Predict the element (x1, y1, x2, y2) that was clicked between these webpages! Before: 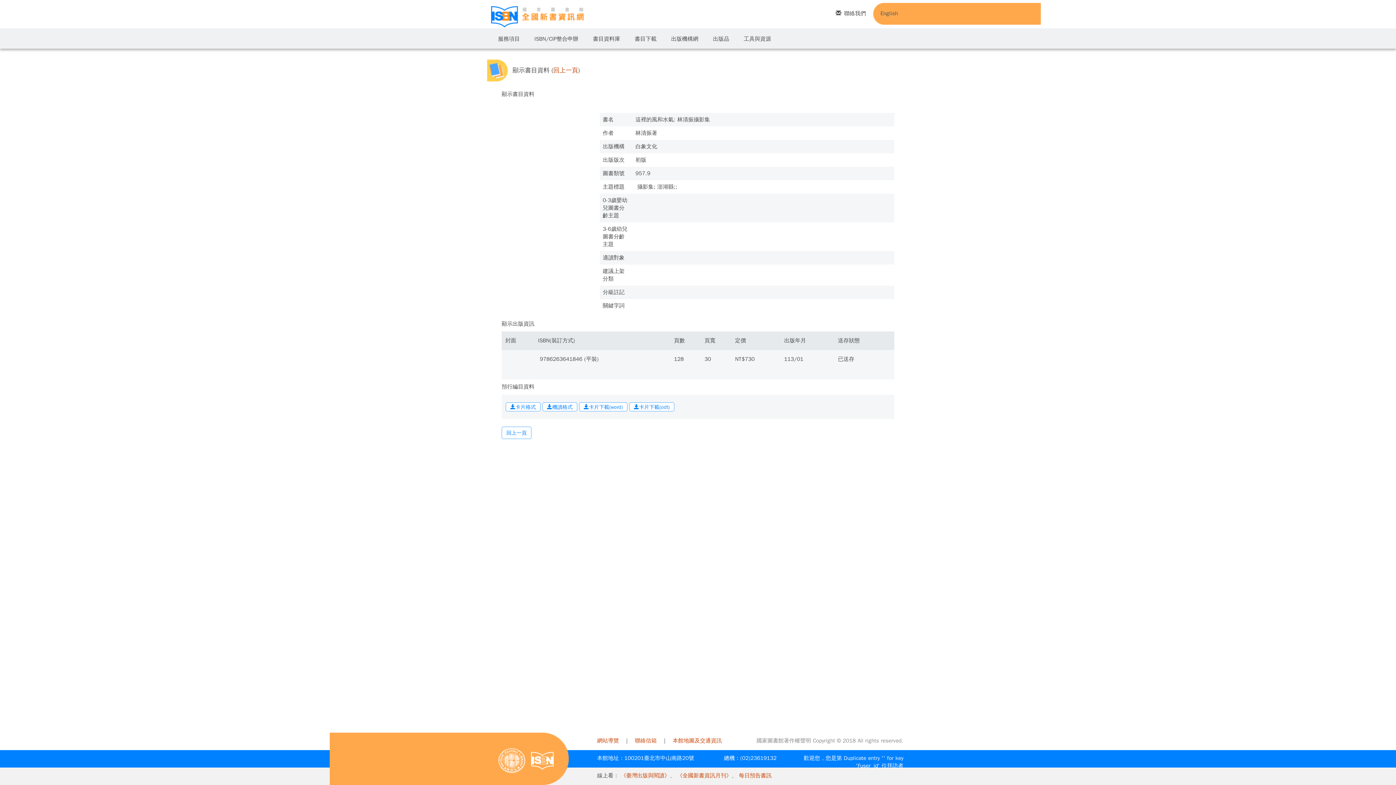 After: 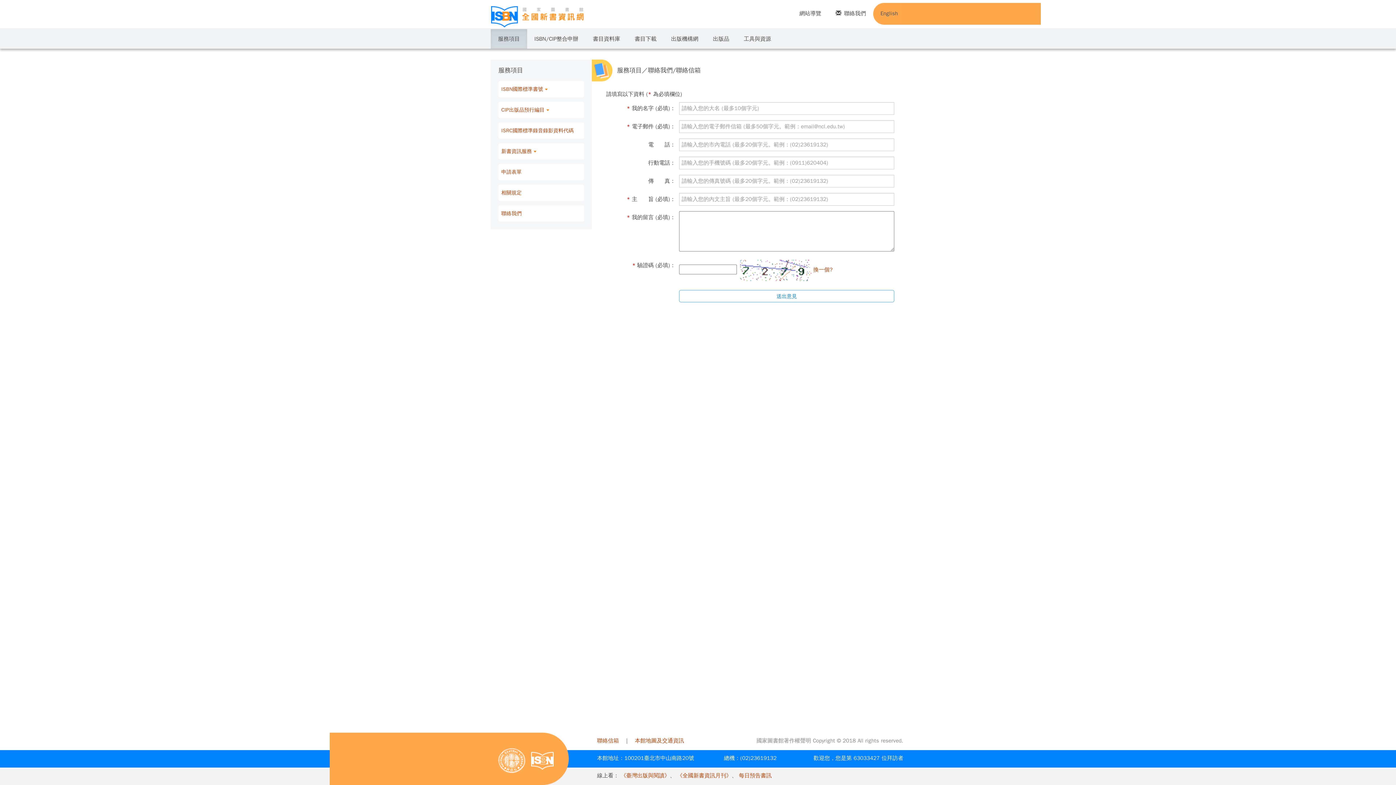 Action: label:  聯絡我們 bbox: (828, 3, 873, 23)